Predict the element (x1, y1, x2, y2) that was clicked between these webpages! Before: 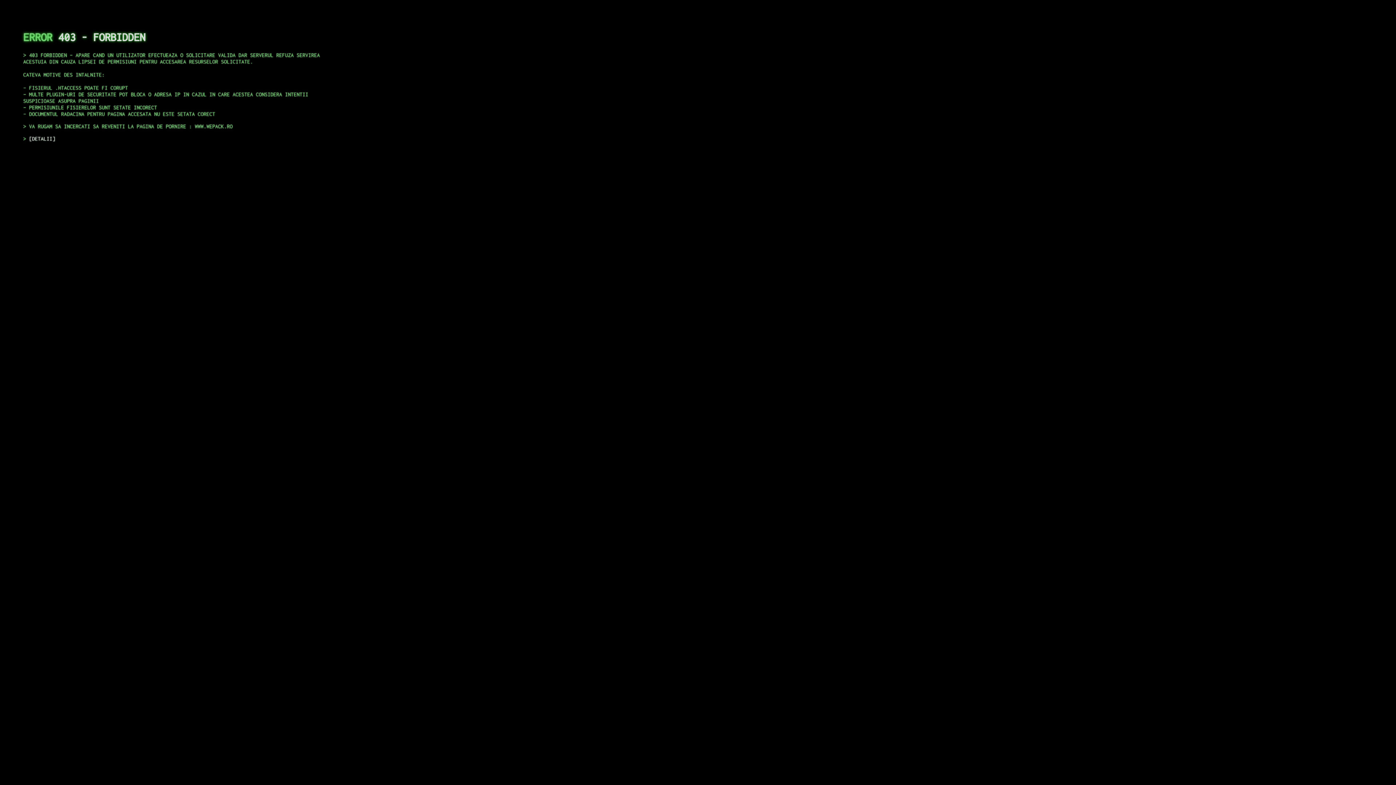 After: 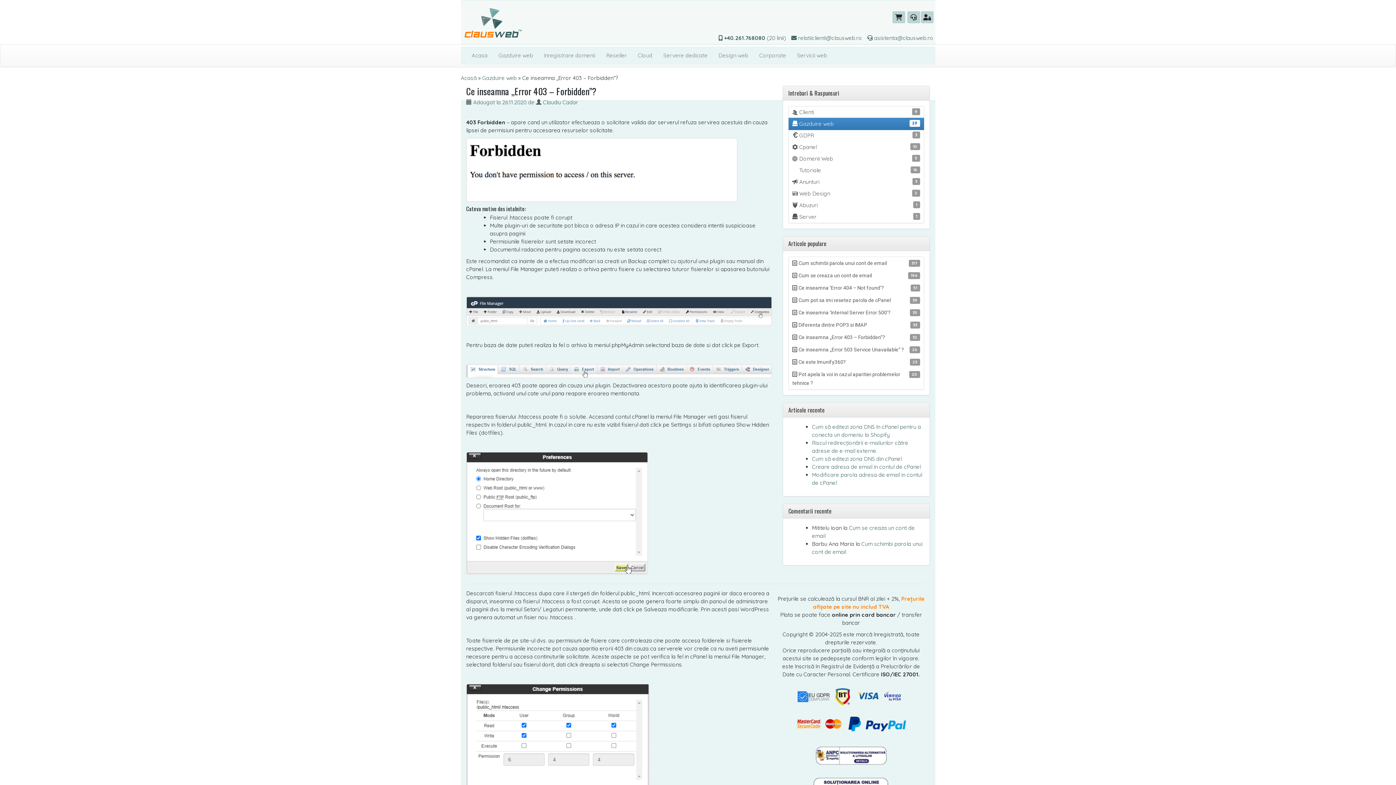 Action: bbox: (29, 135, 55, 141) label: DETALII